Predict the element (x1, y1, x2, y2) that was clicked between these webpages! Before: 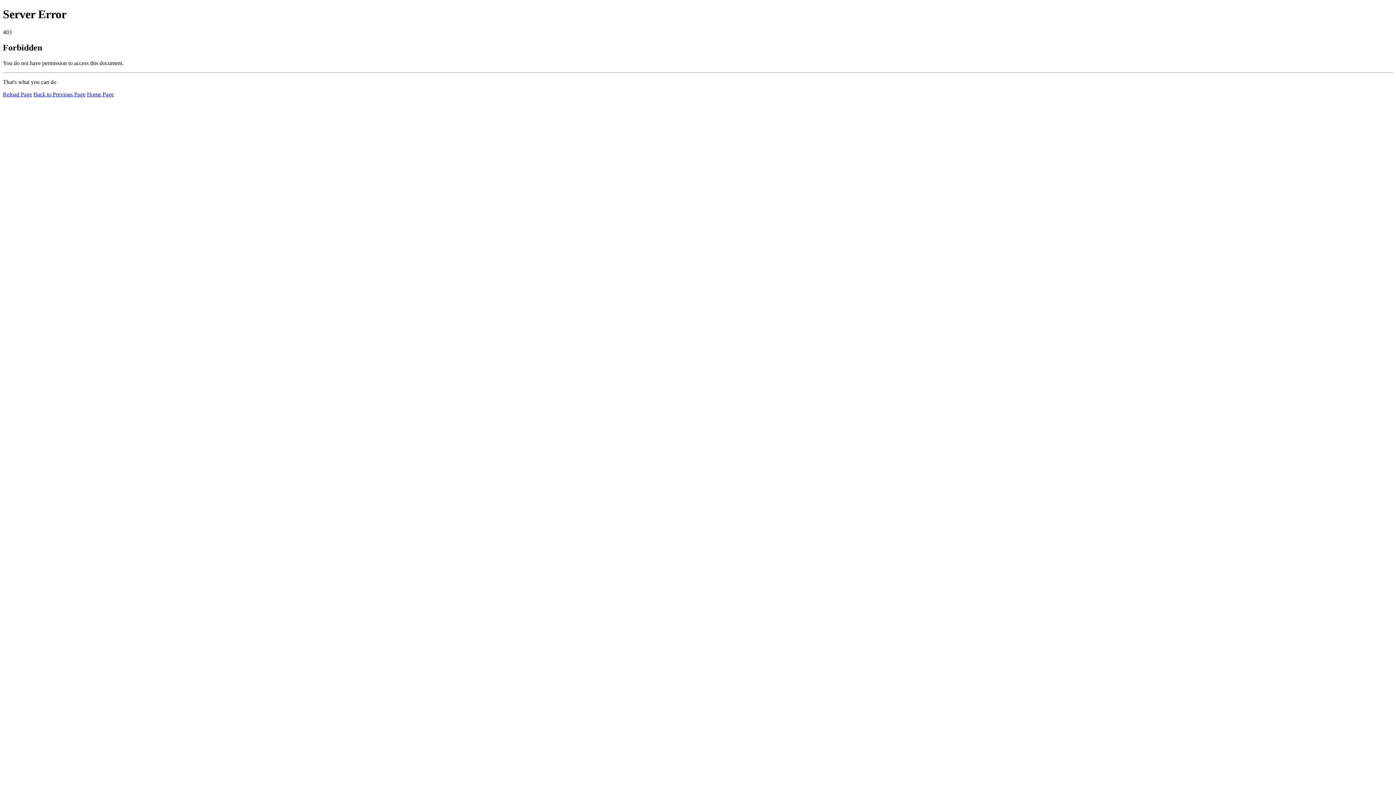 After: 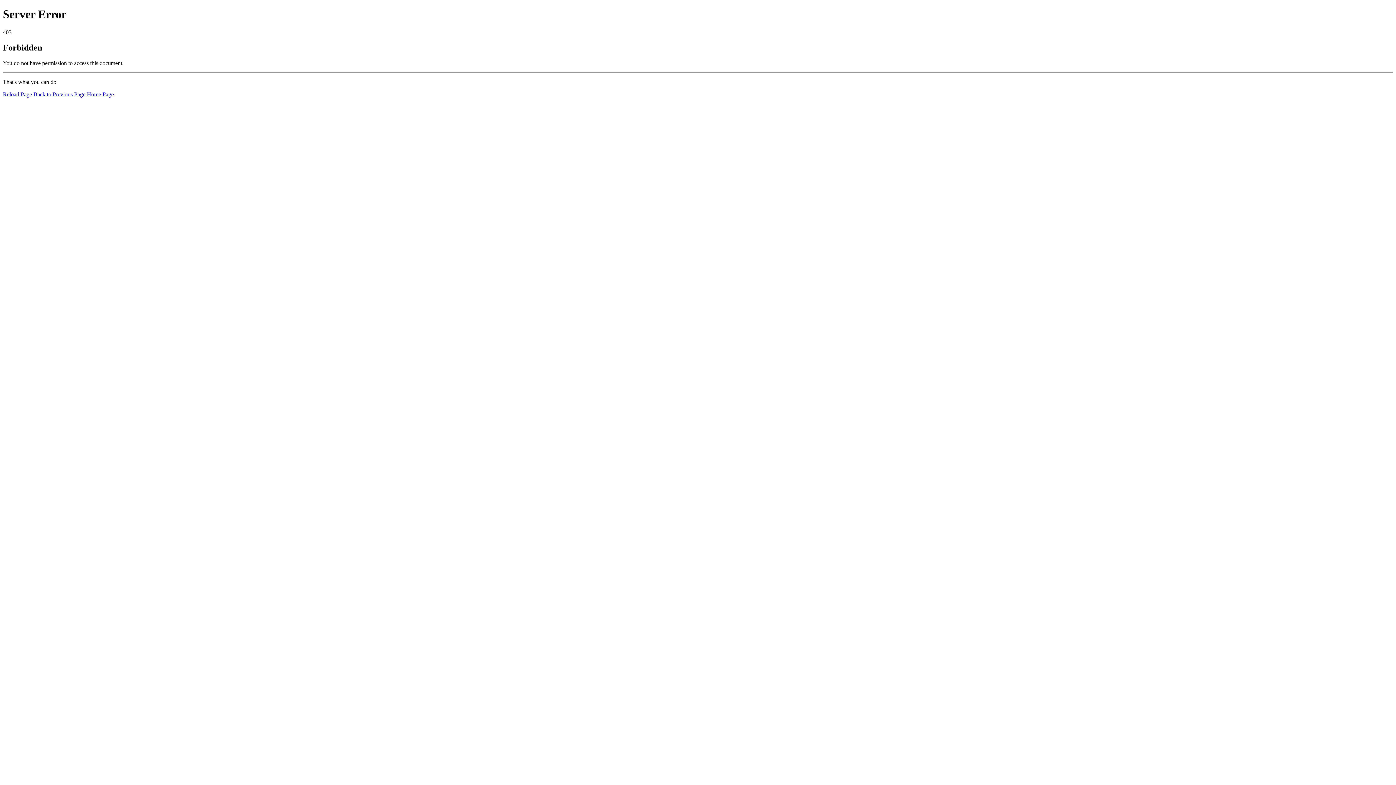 Action: bbox: (86, 91, 113, 97) label: Home Page